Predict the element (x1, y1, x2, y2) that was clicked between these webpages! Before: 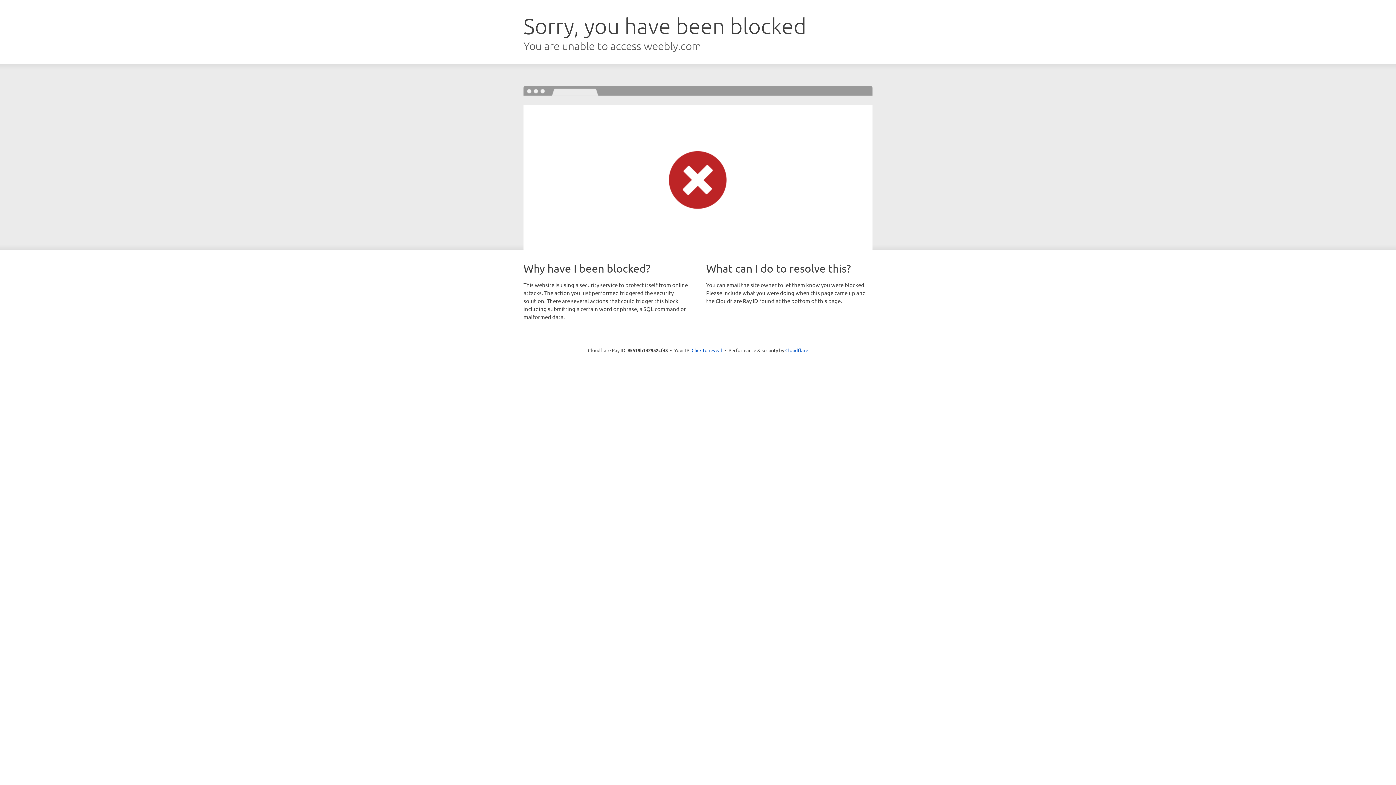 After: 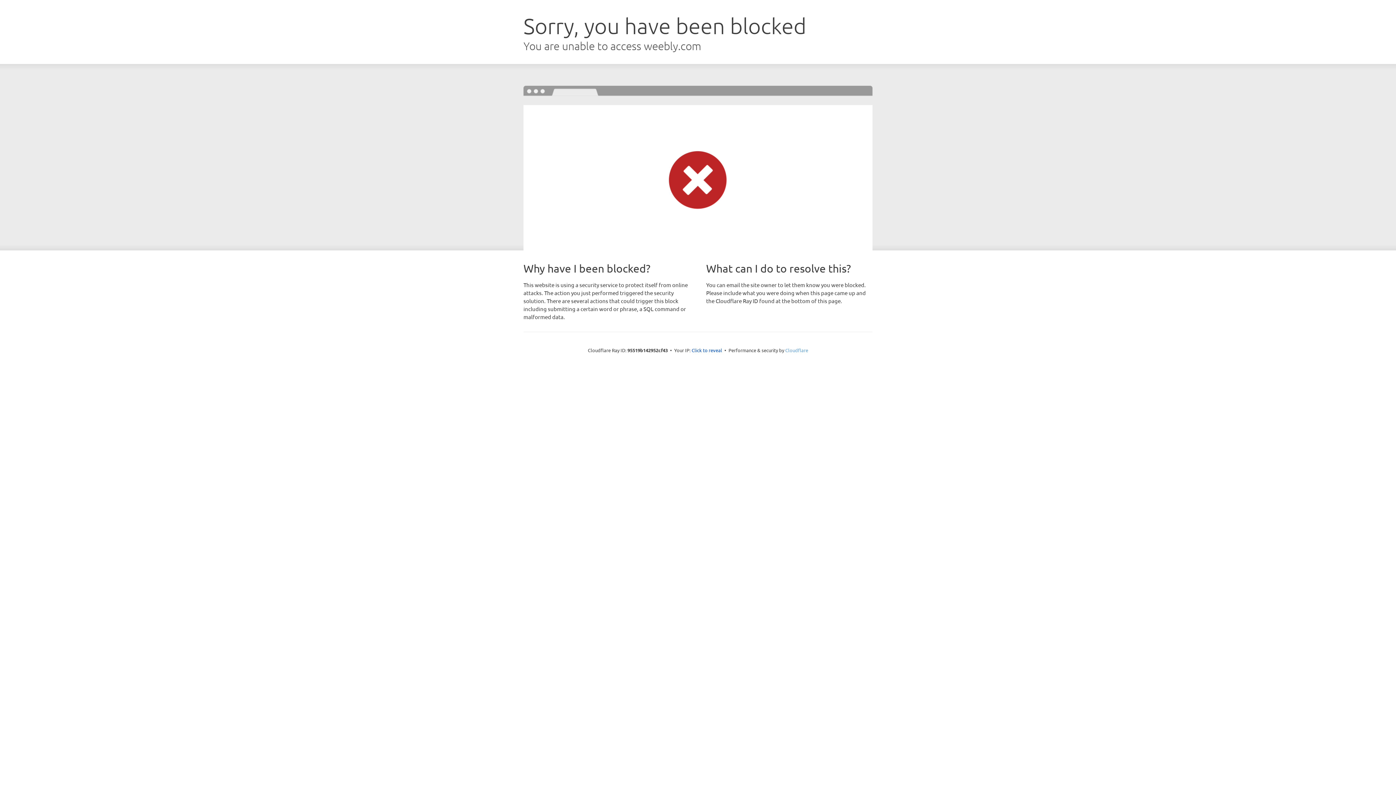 Action: label: Cloudflare bbox: (785, 347, 808, 353)